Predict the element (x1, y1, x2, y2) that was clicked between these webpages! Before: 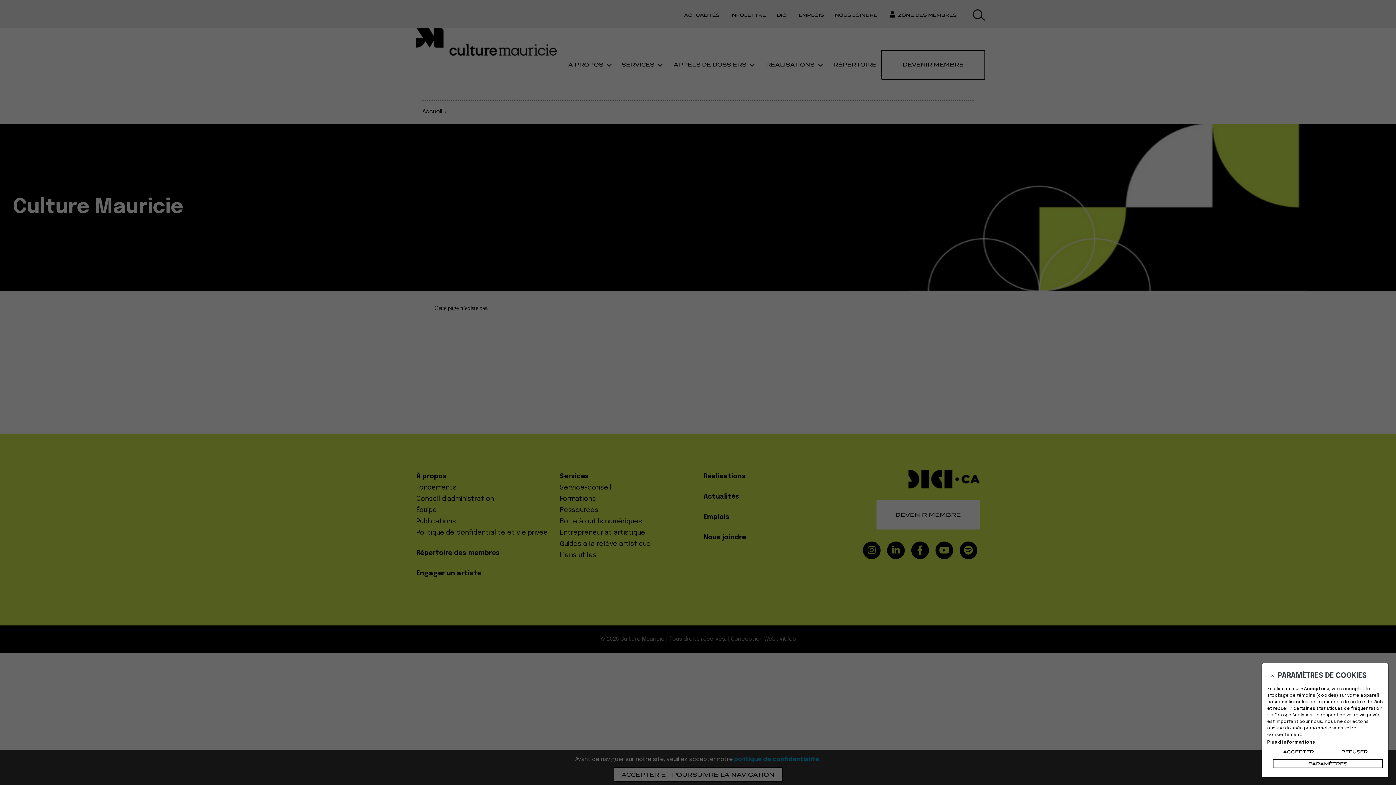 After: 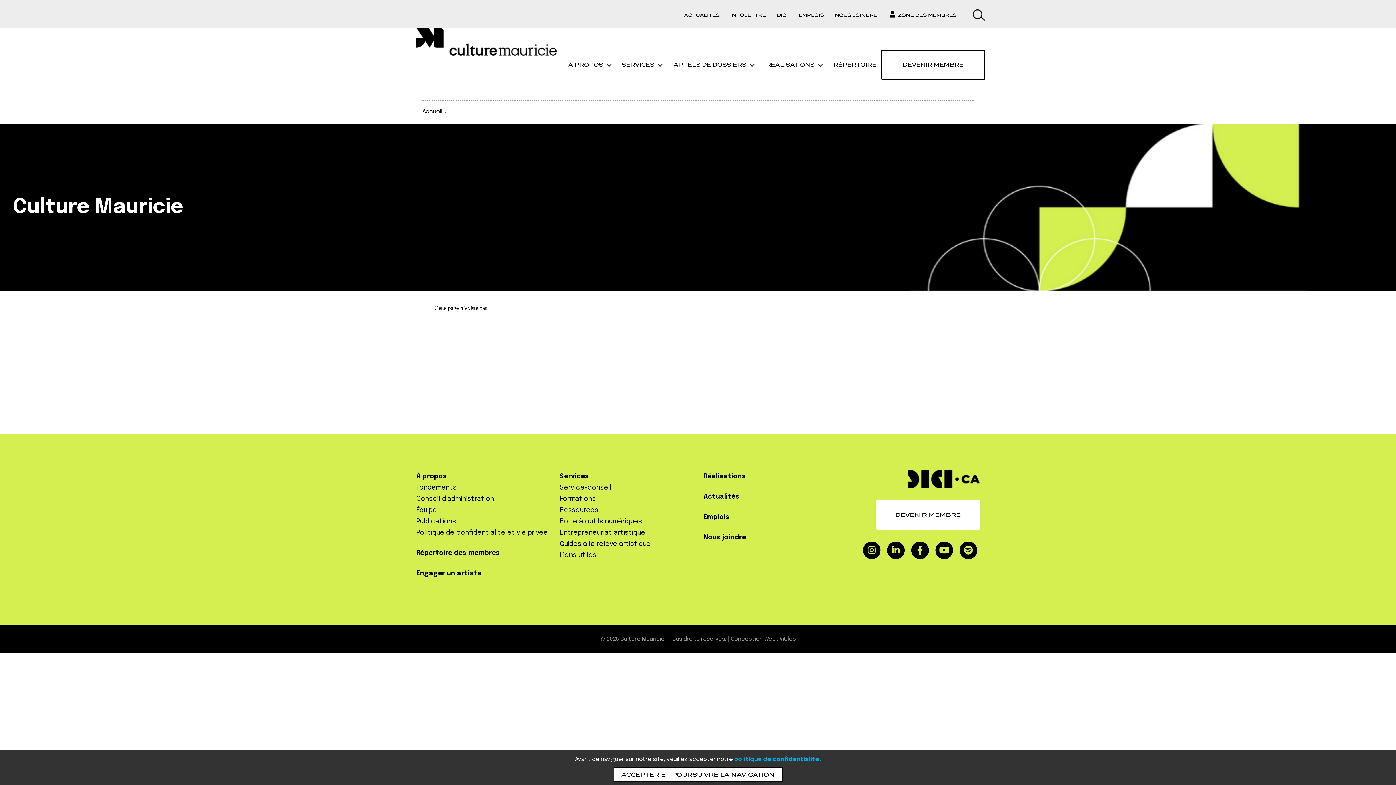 Action: label: REFUSER bbox: (1326, 748, 1383, 756)